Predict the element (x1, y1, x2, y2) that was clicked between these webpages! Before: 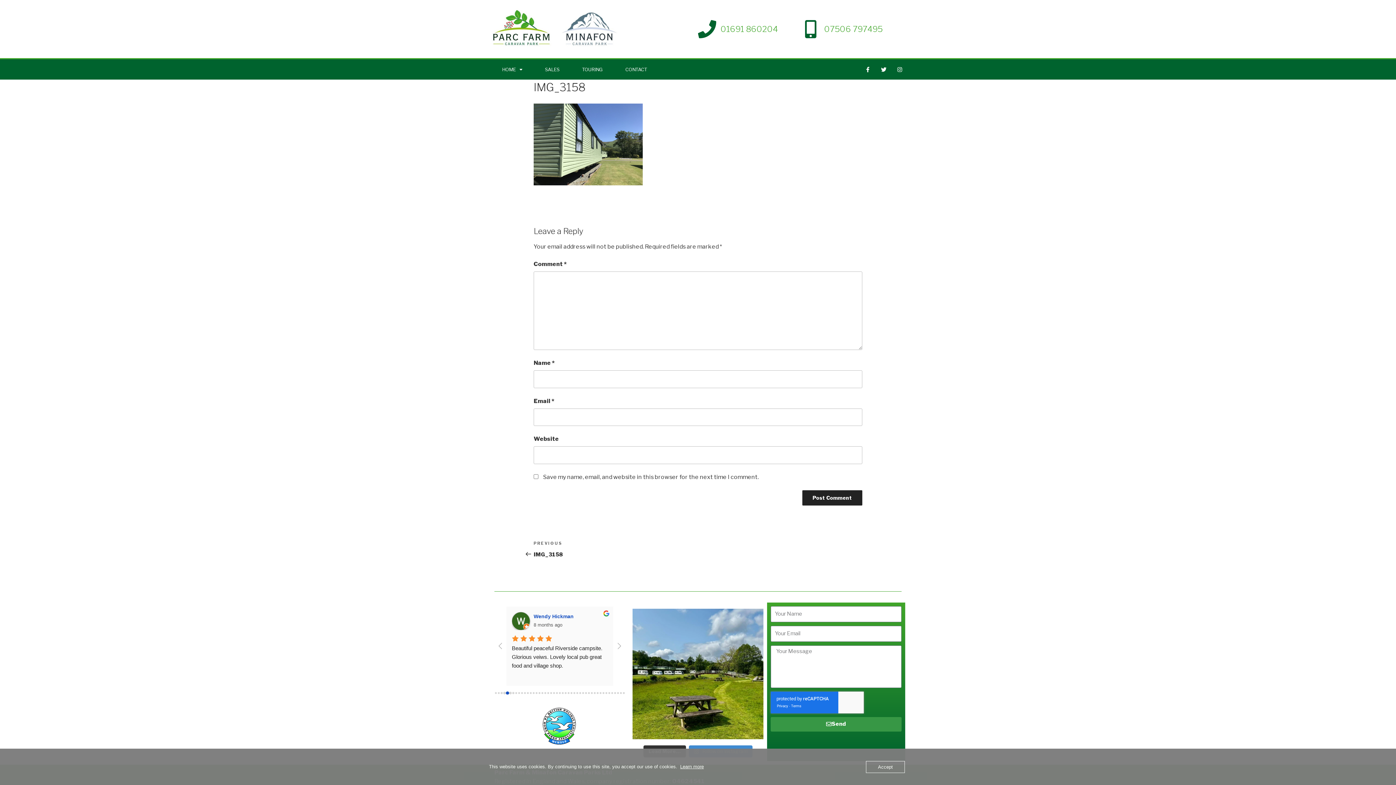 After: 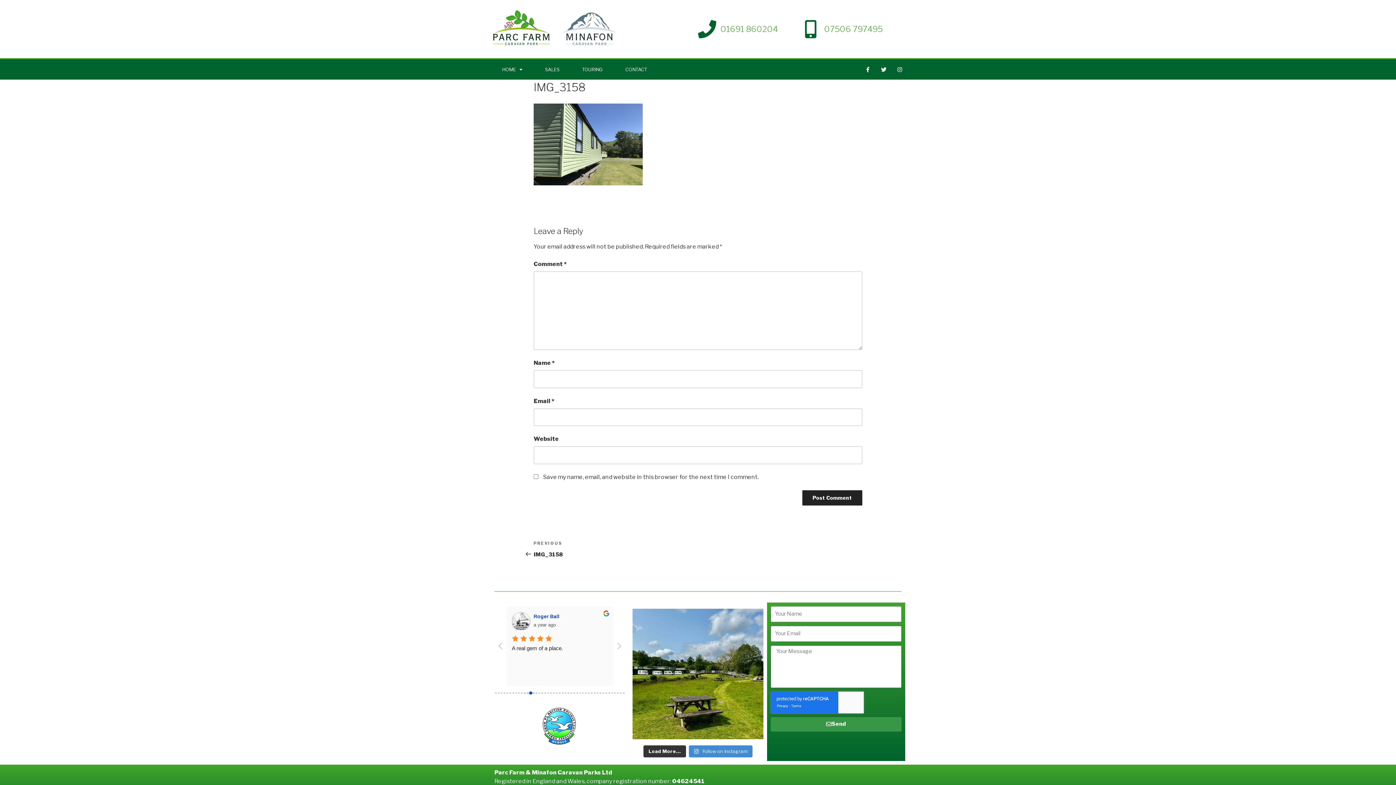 Action: label: Accept bbox: (866, 761, 905, 773)